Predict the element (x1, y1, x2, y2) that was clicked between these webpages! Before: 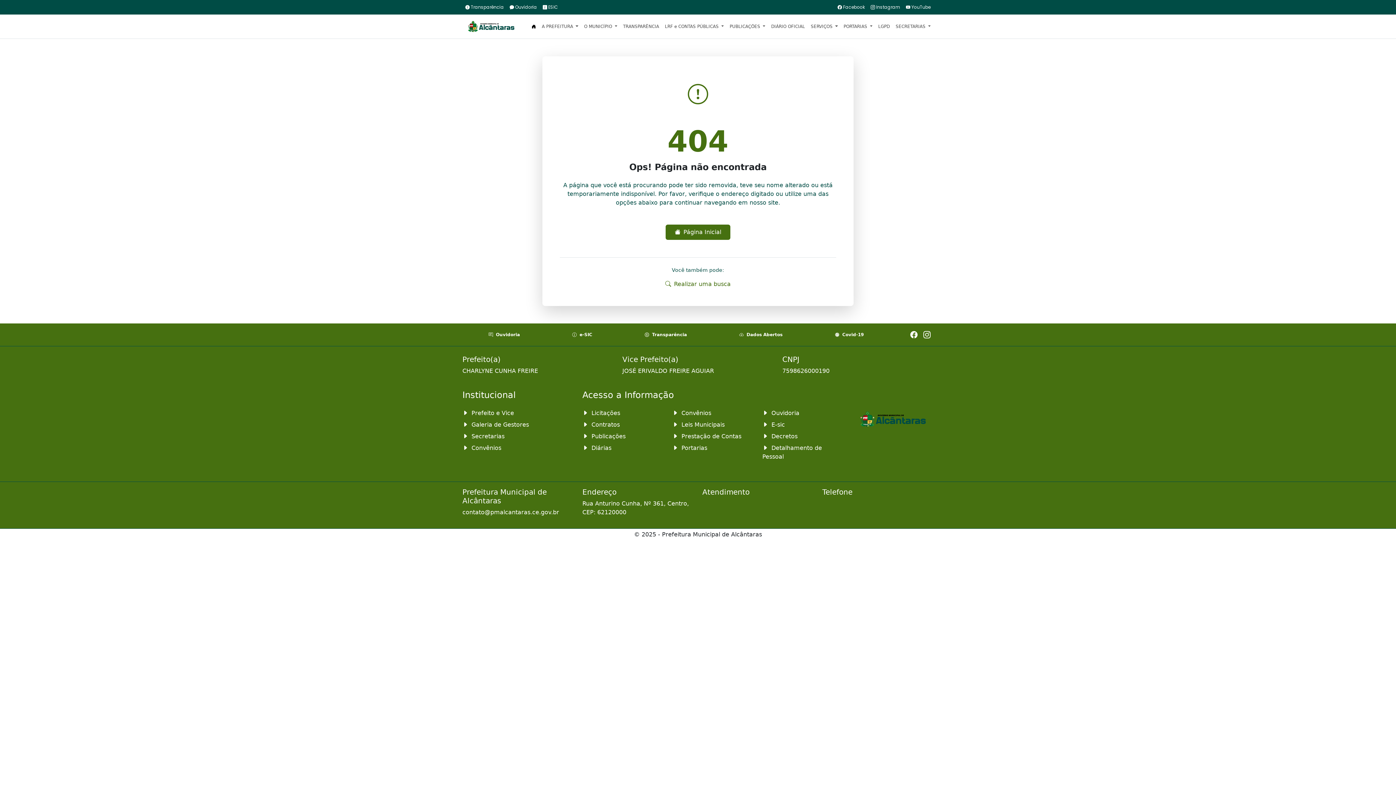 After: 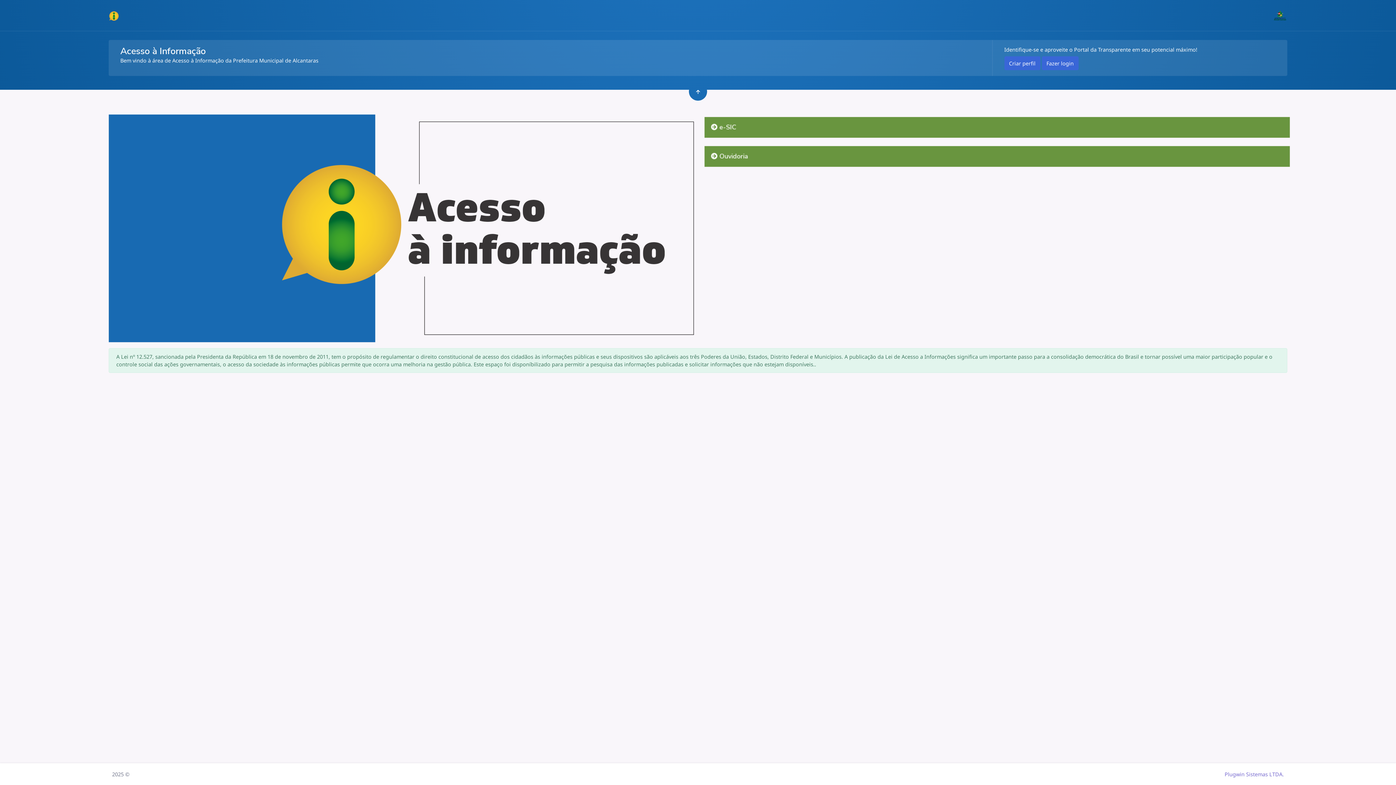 Action: bbox: (540, 1, 561, 13) label:  ESIC